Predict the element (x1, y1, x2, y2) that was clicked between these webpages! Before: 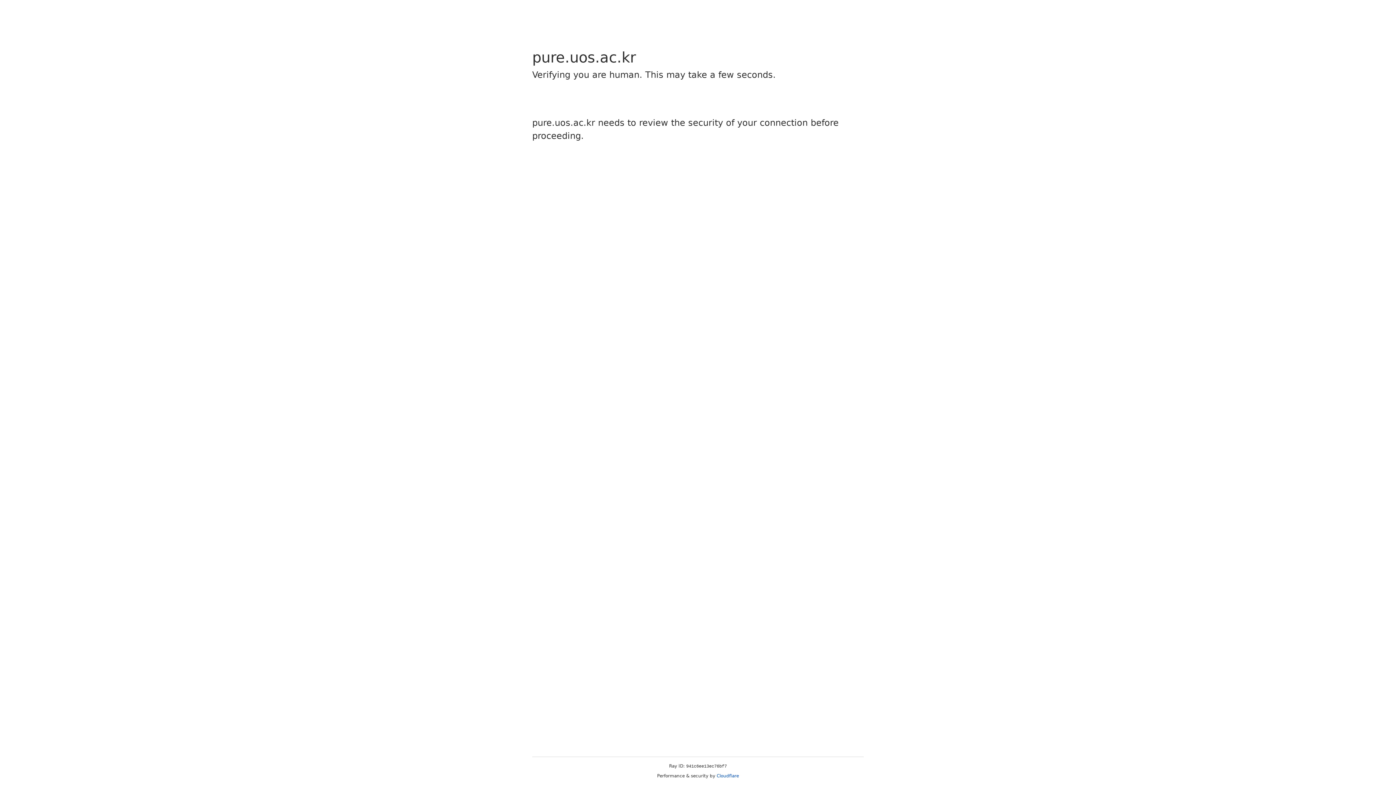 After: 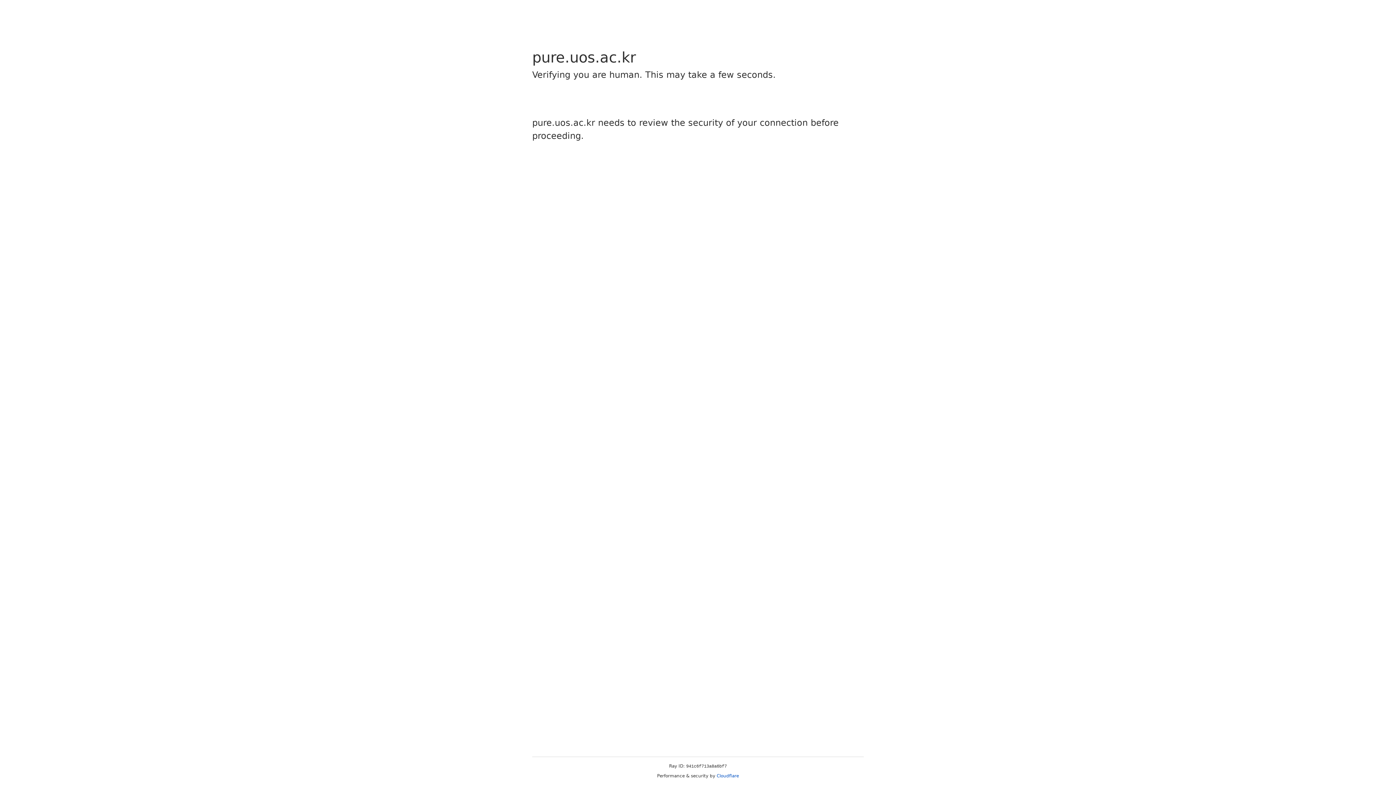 Action: label: Cloudflare bbox: (716, 773, 739, 778)